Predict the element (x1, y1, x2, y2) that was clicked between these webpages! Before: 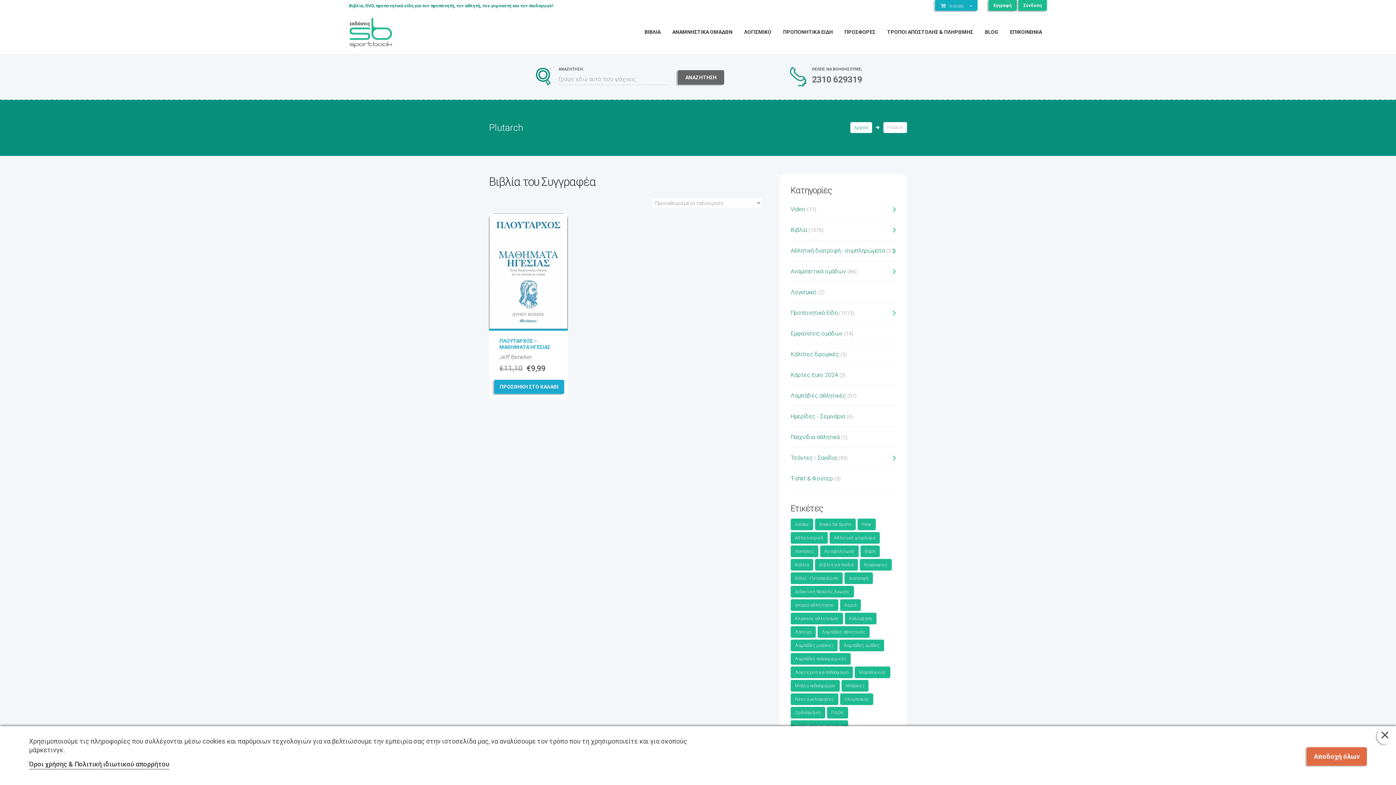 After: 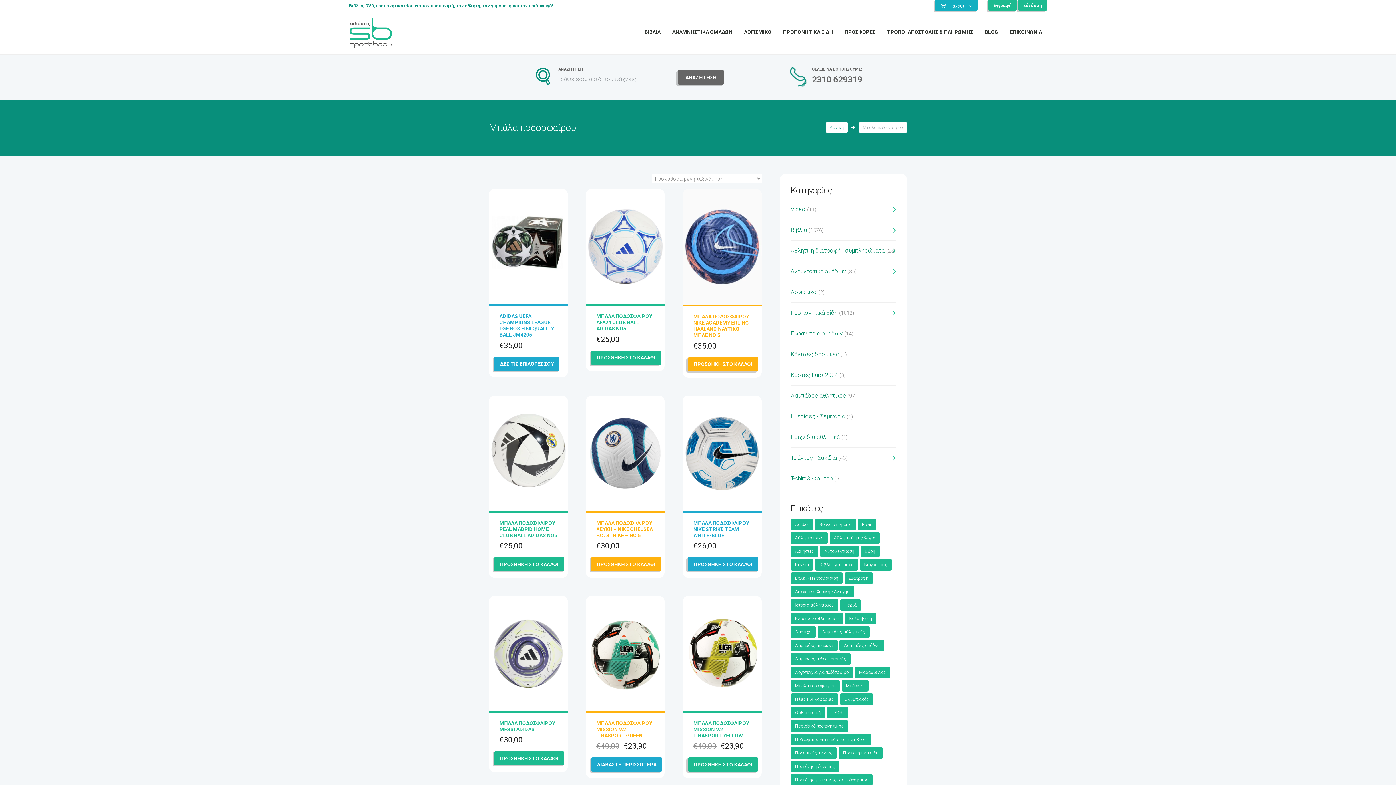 Action: label: Μπάλα ποδοσφαίρου (22 προϊόντα) bbox: (790, 680, 840, 692)